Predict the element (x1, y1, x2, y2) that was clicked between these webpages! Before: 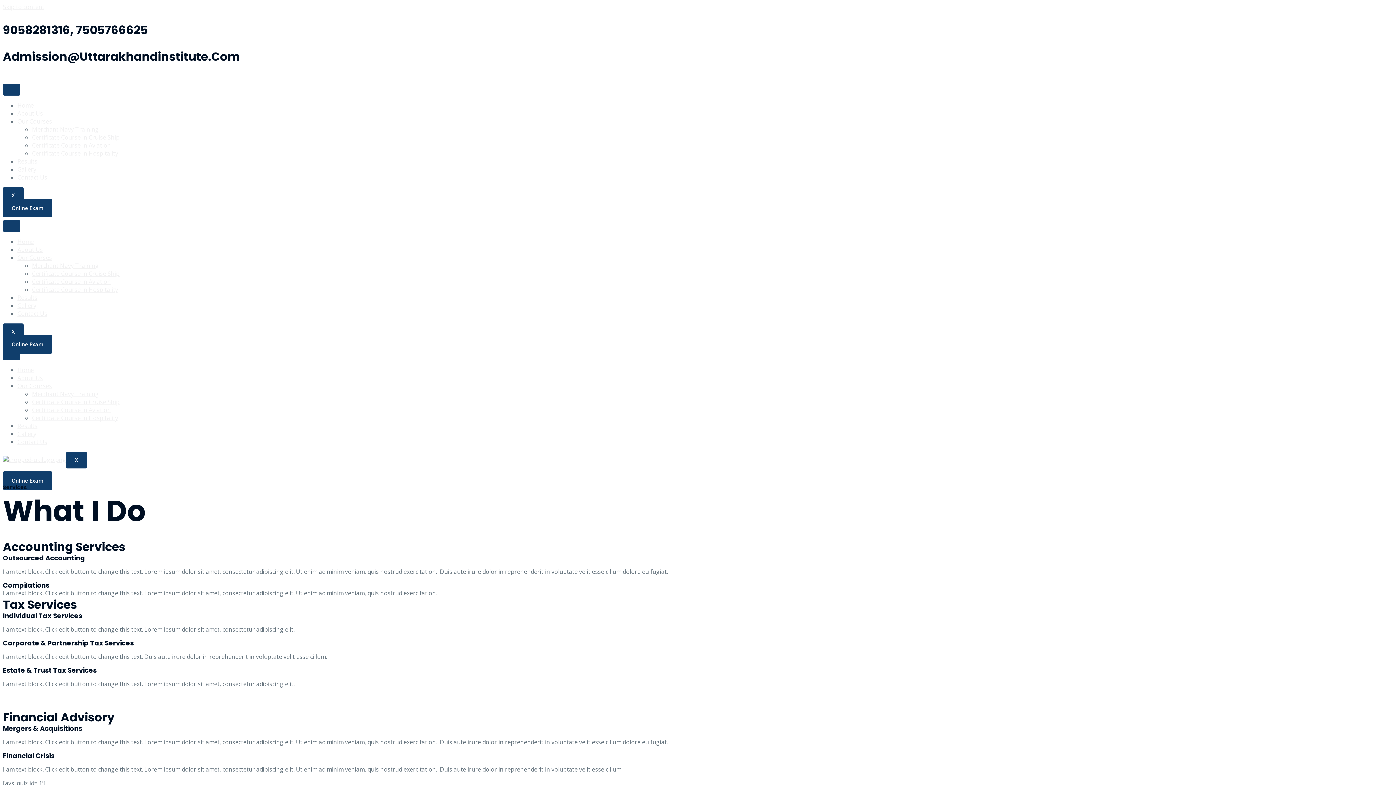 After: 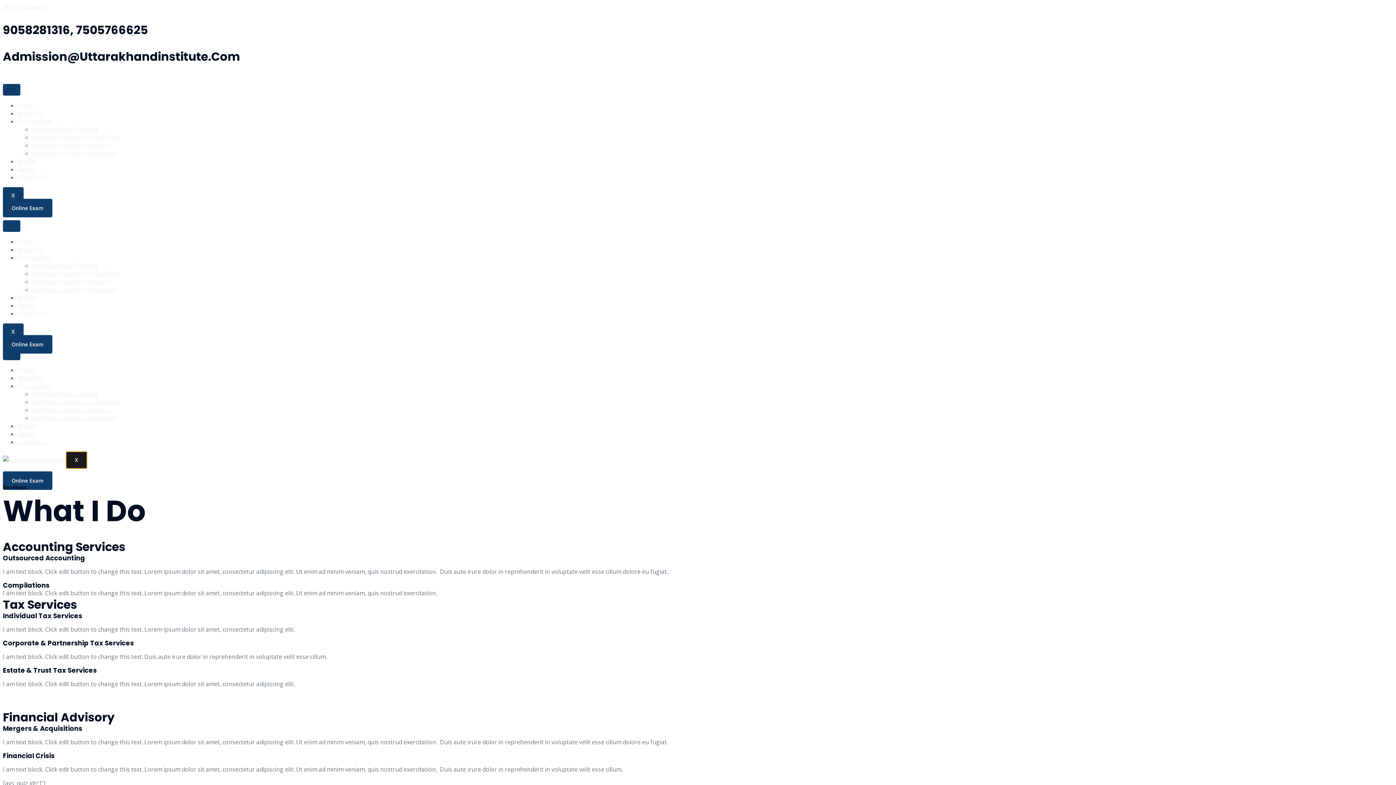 Action: bbox: (66, 452, 86, 468) label: X